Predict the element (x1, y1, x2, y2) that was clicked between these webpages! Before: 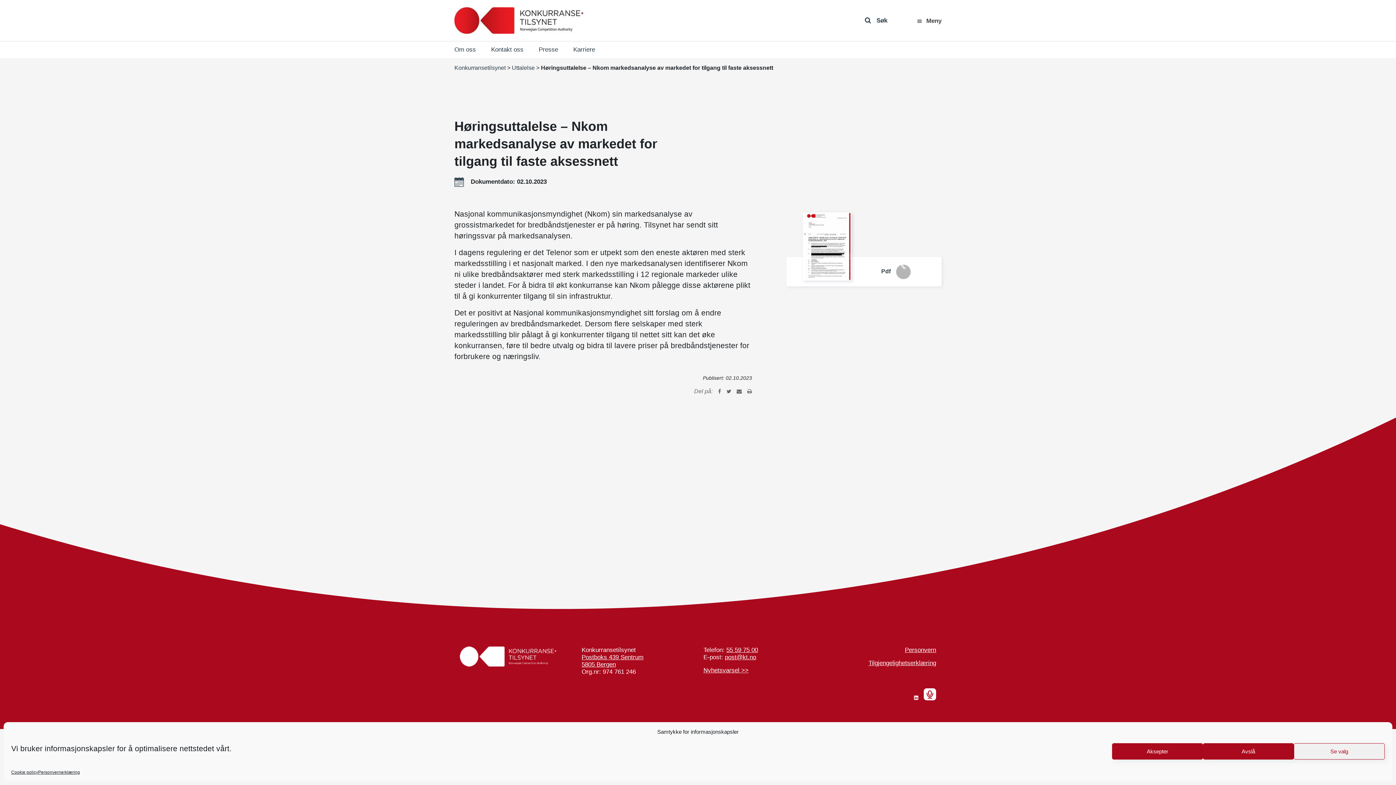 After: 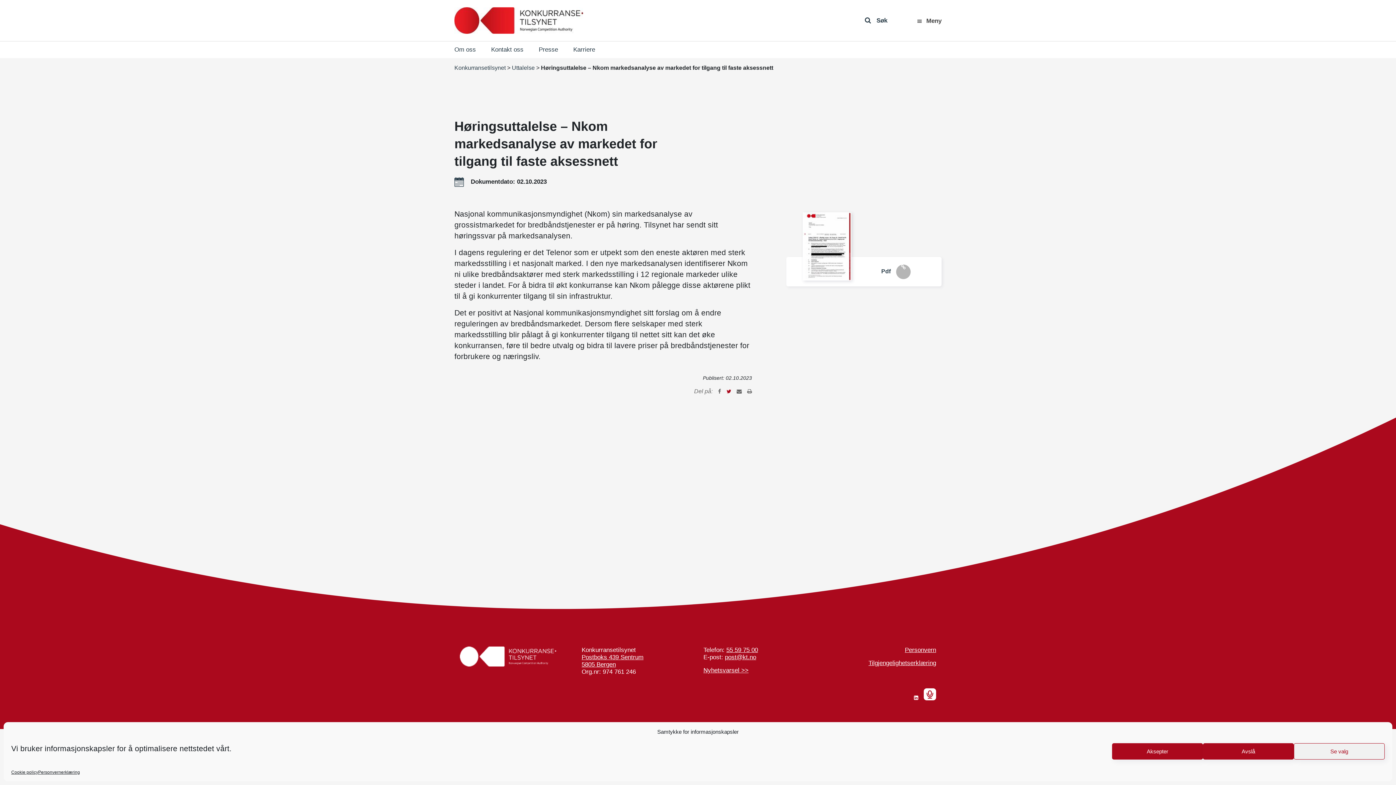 Action: bbox: (726, 388, 731, 394)